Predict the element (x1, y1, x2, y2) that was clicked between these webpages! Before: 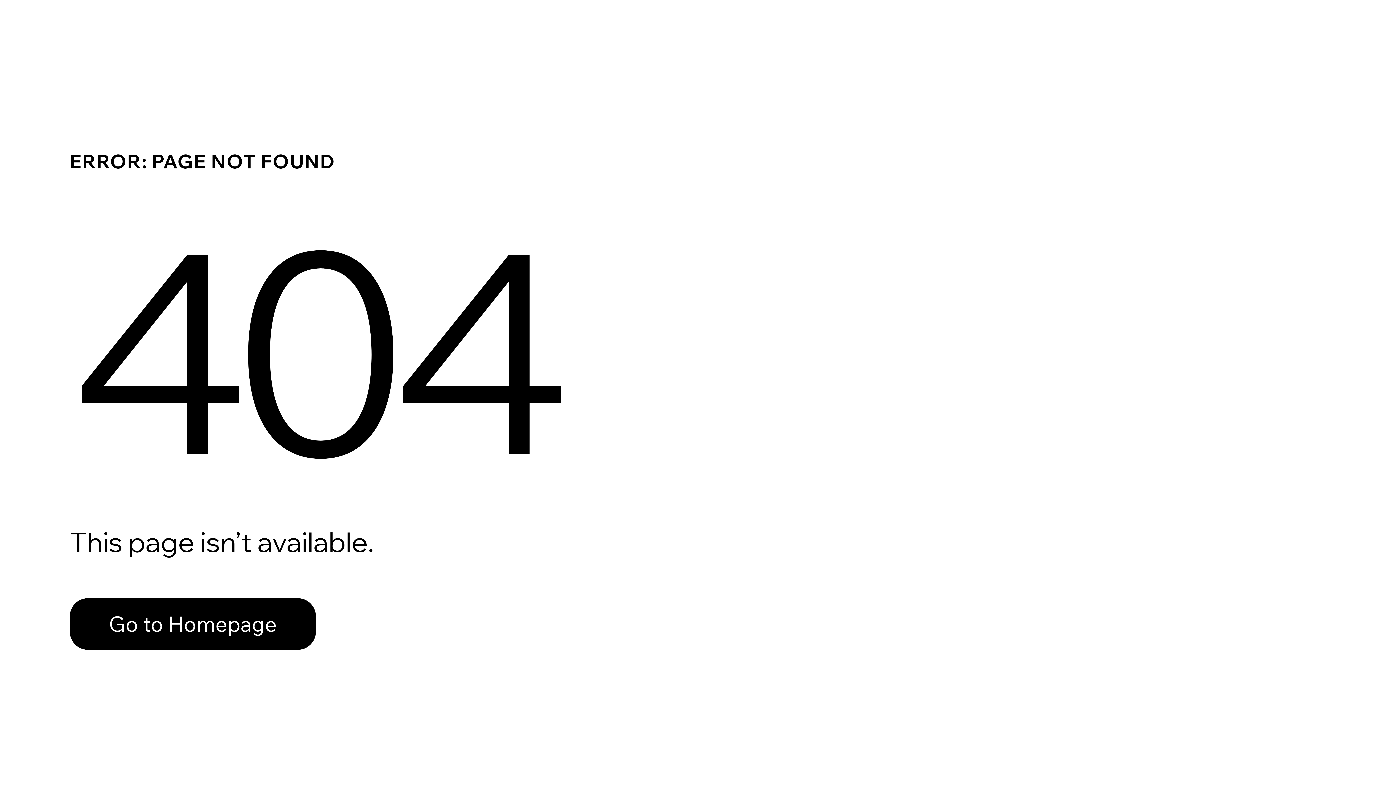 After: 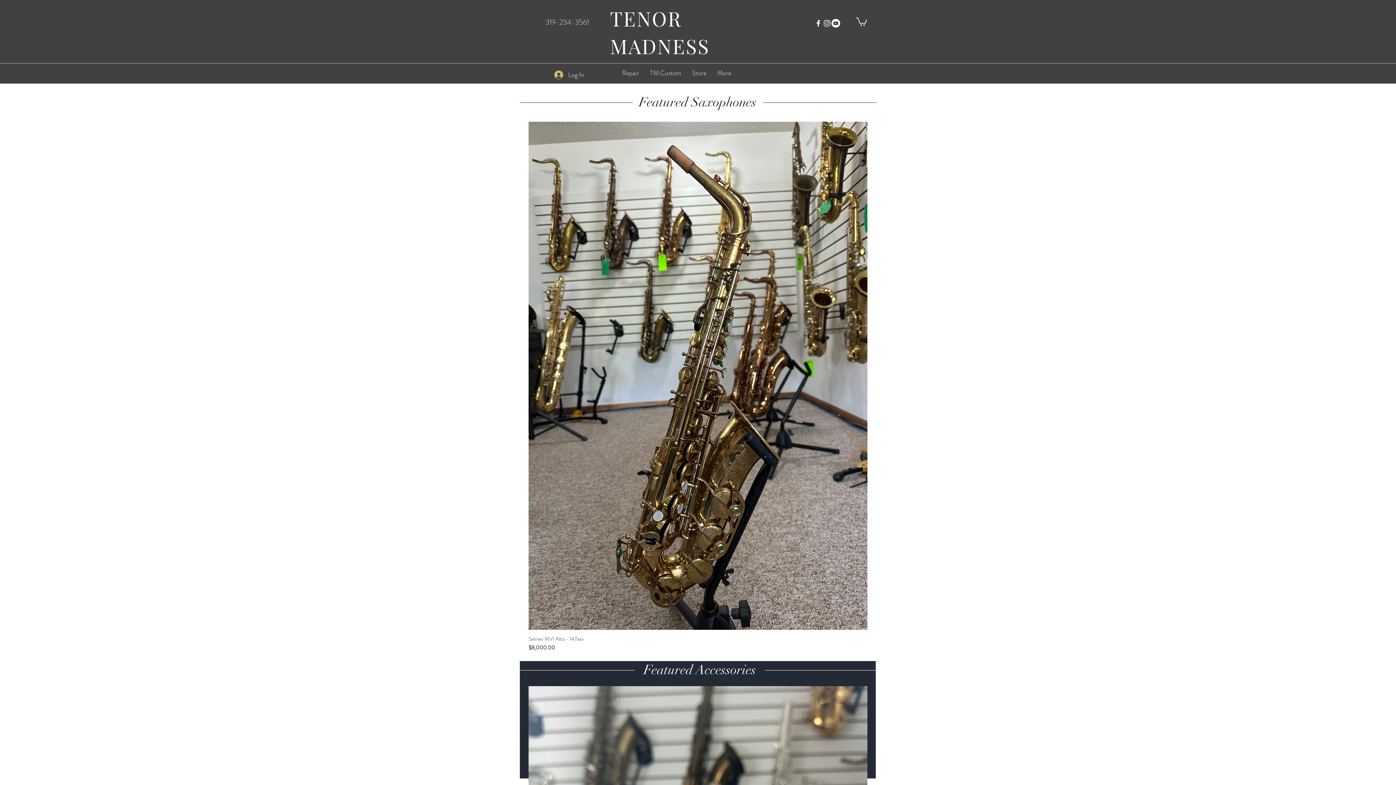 Action: label: Go to Homepage bbox: (69, 582, 768, 659)